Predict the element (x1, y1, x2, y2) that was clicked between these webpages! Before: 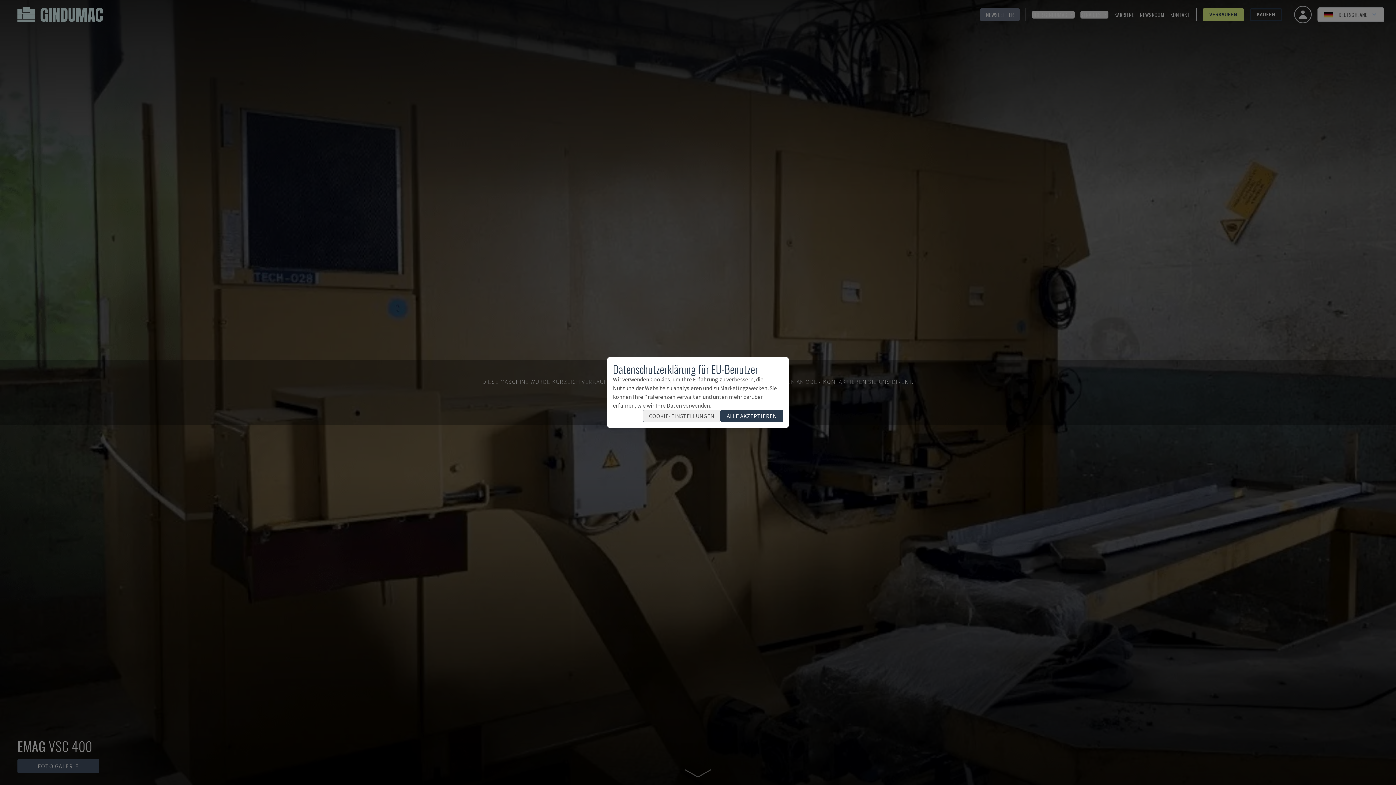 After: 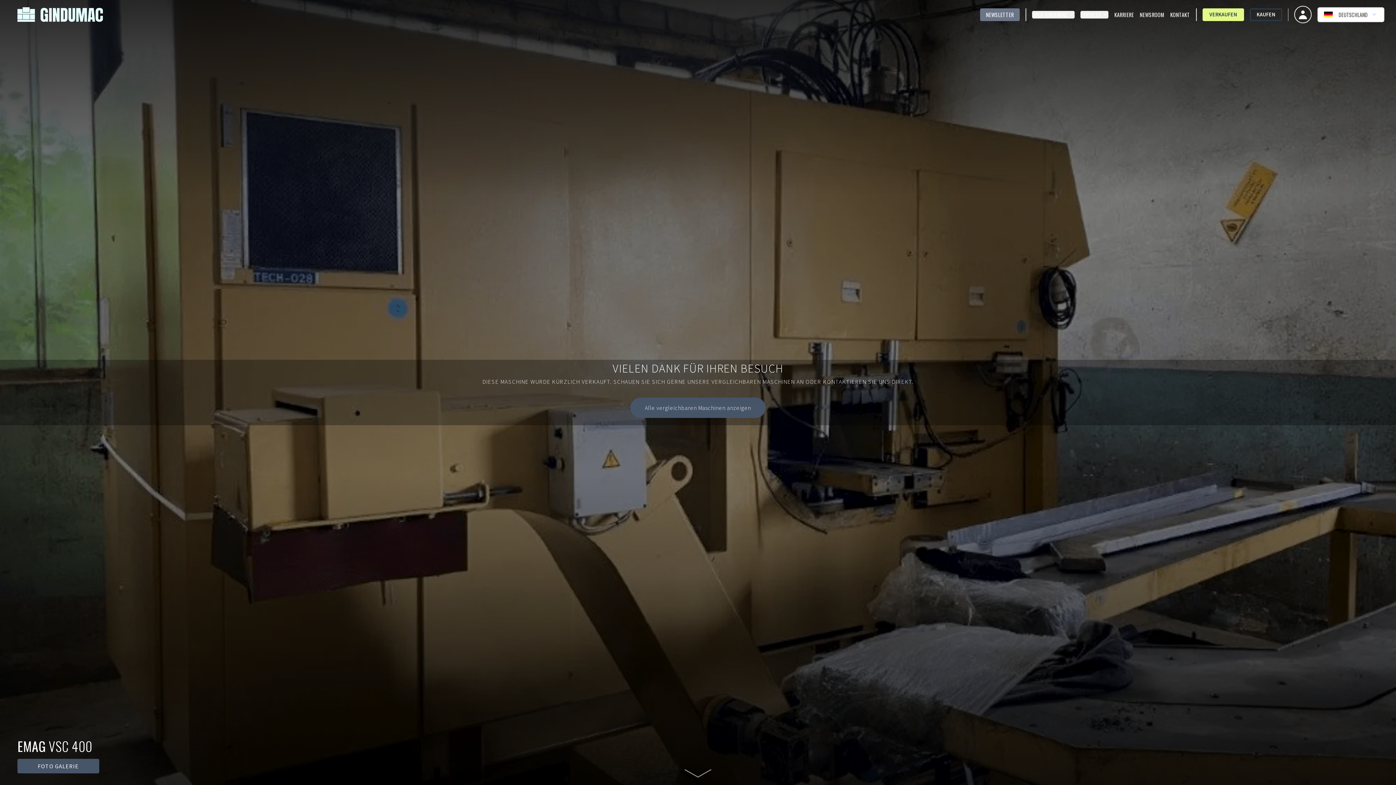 Action: bbox: (720, 410, 783, 422) label: ALLE AKZEPTIEREN